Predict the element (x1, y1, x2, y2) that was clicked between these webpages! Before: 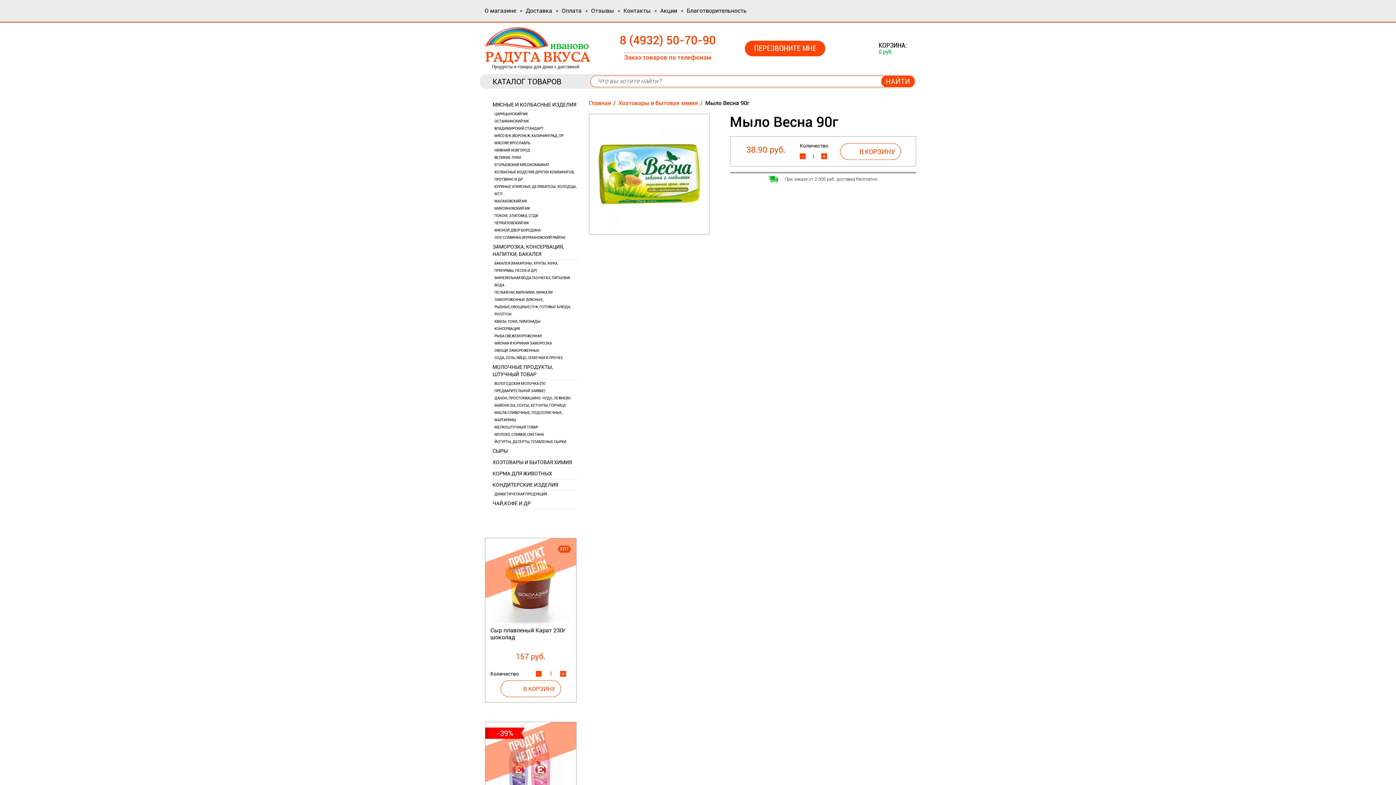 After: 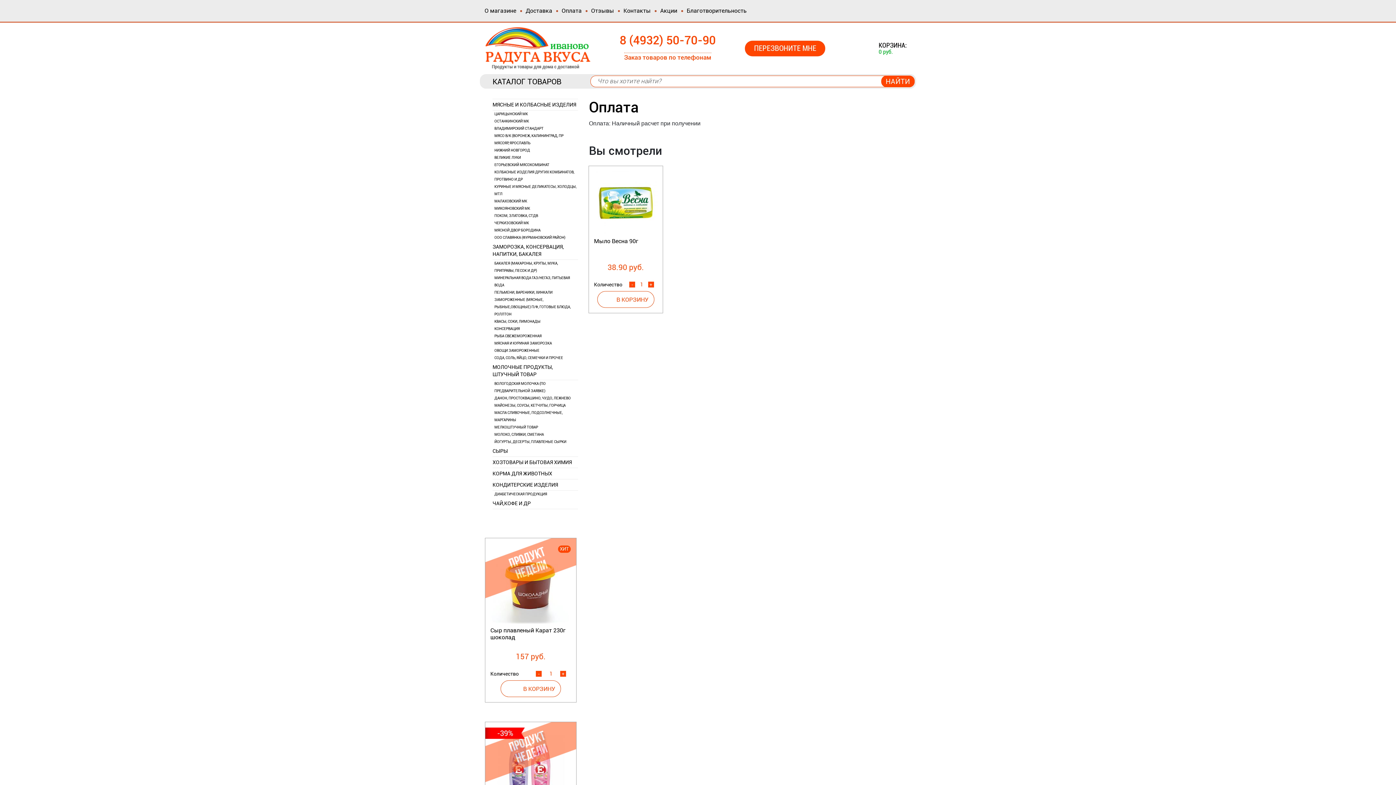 Action: label: Оплата bbox: (557, 4, 586, 17)